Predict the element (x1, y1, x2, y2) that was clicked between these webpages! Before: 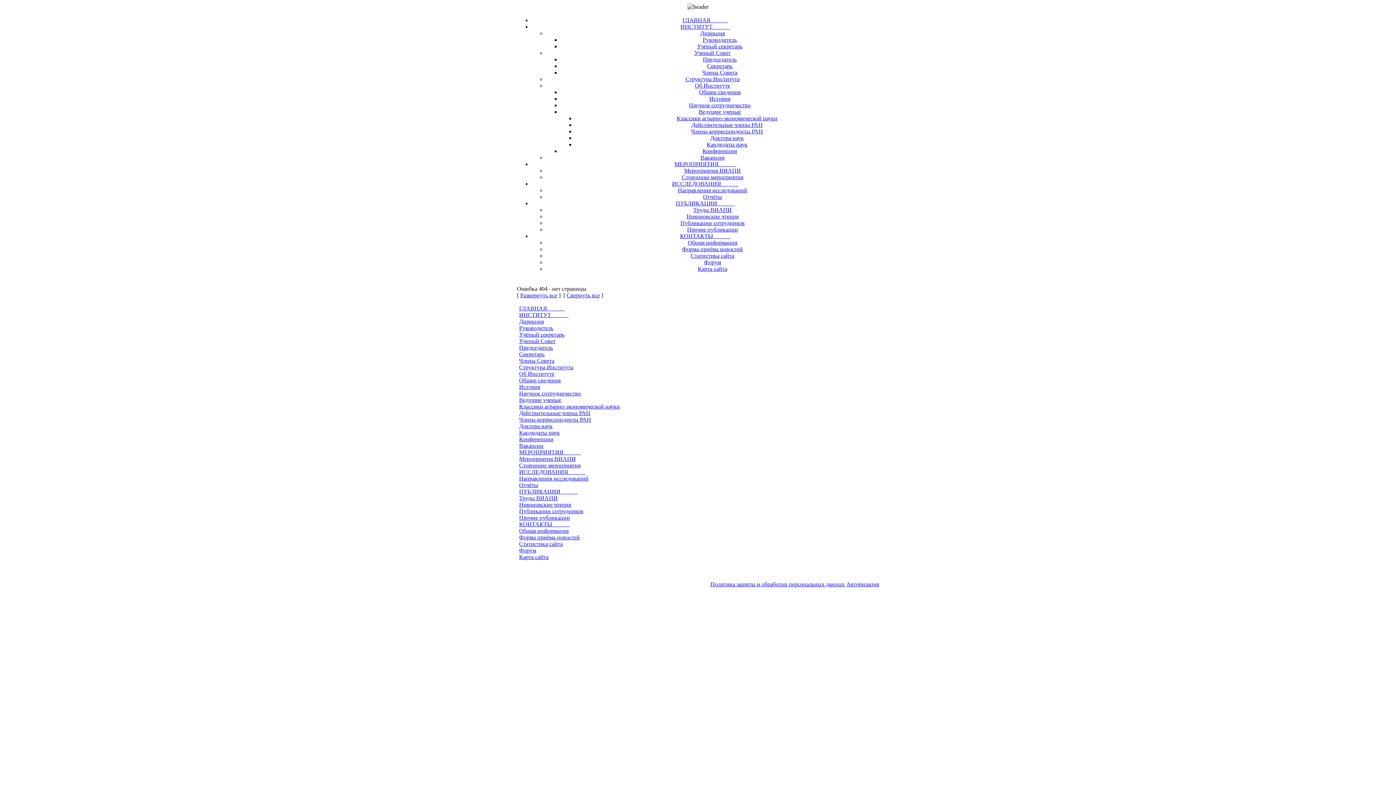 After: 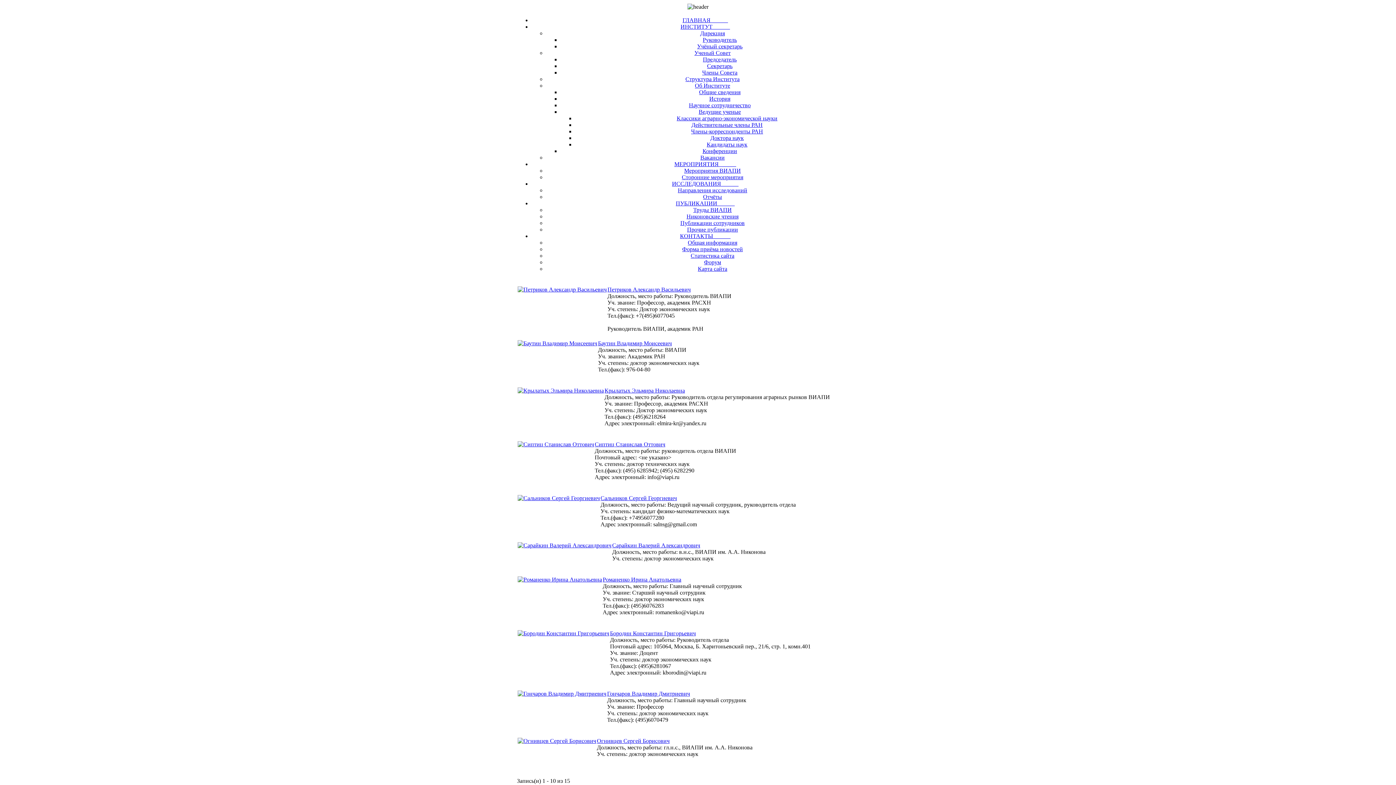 Action: bbox: (702, 69, 737, 75) label: Члены Совета